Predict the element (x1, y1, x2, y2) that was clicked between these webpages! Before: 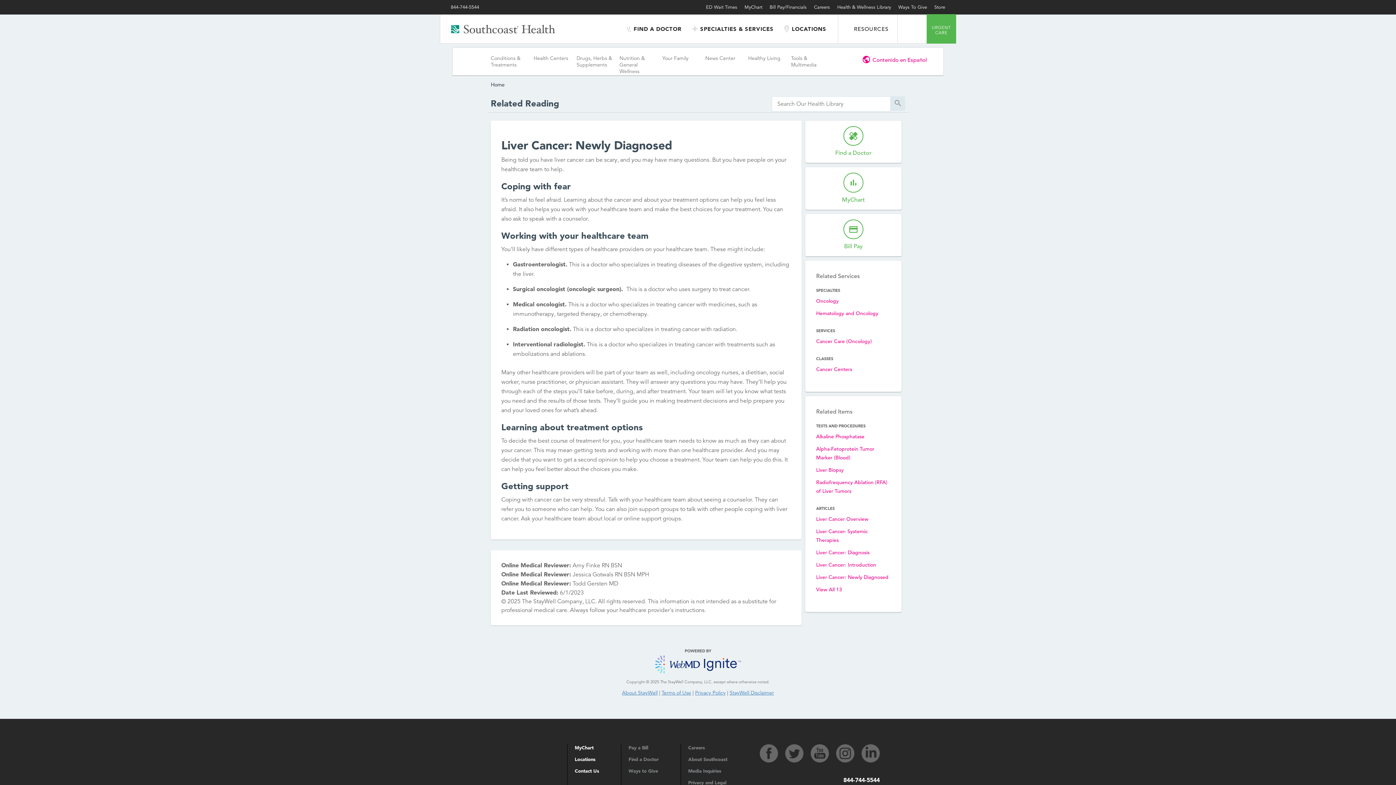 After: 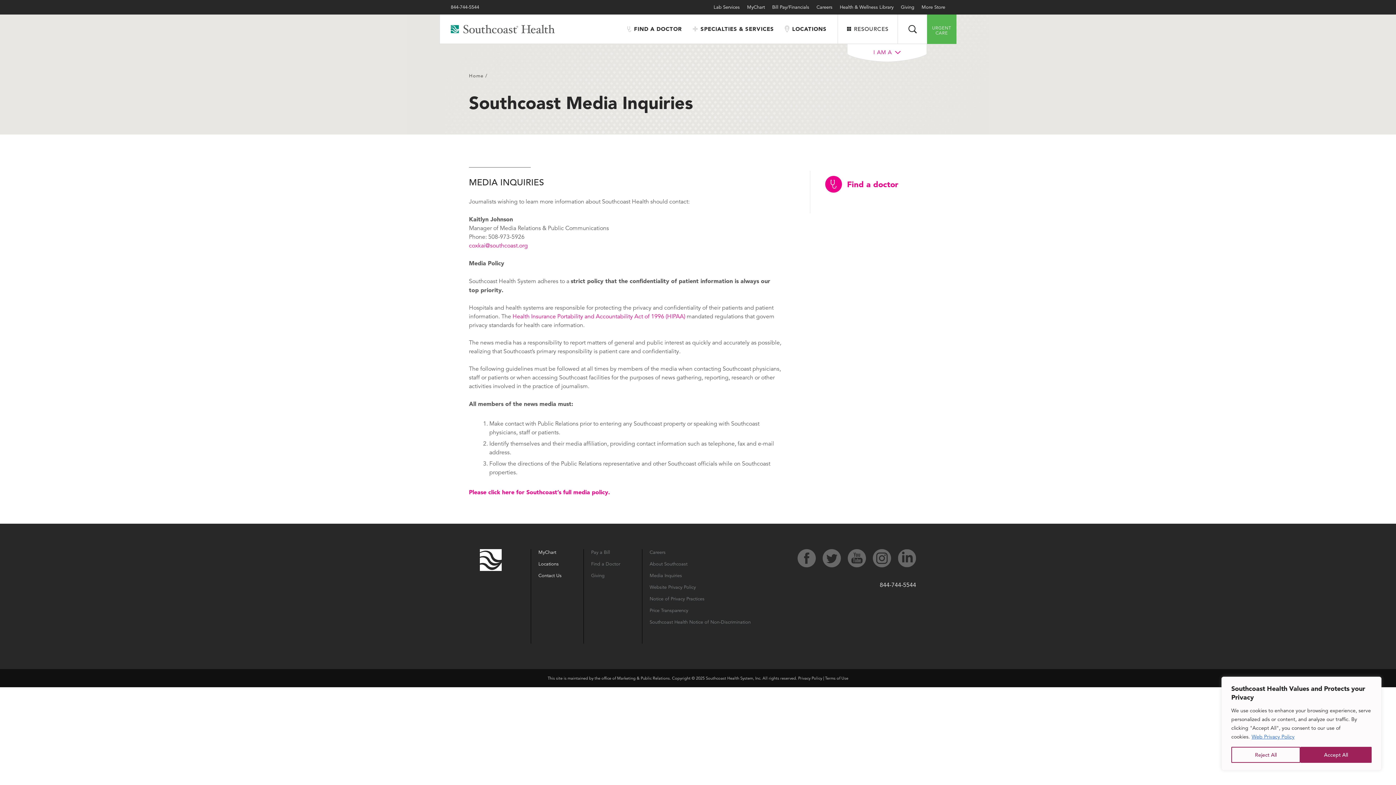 Action: bbox: (688, 768, 721, 774) label: Media Inquiries